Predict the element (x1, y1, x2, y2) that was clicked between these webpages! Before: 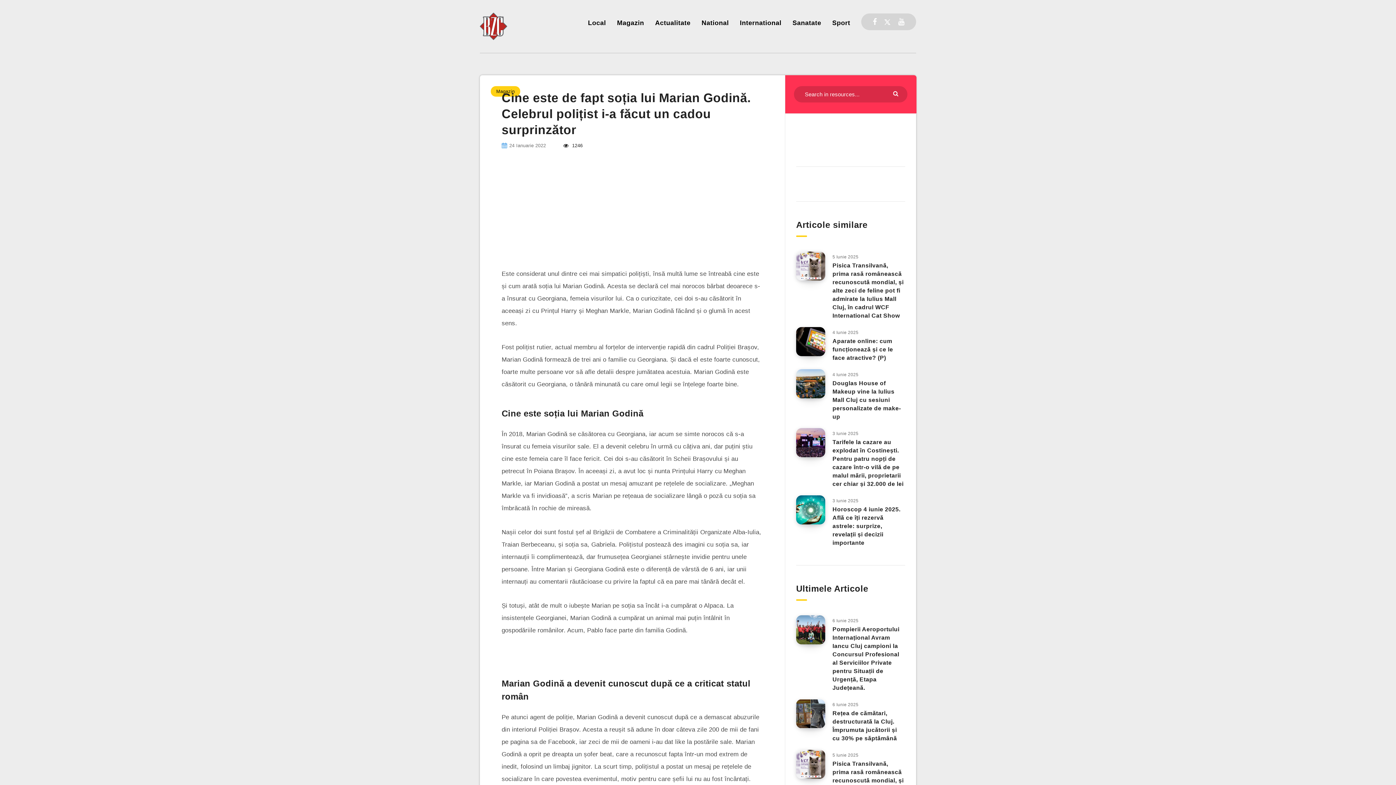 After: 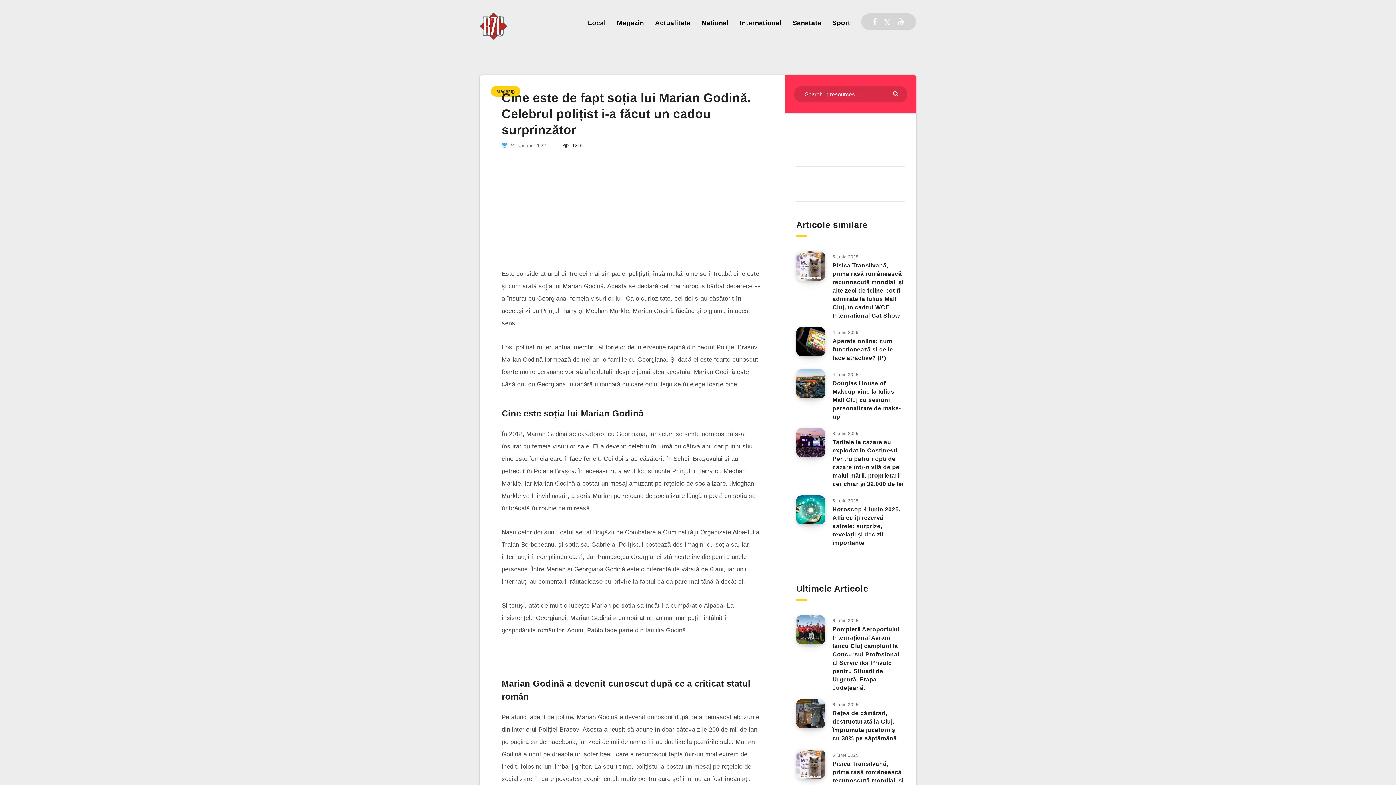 Action: bbox: (563, 142, 582, 148) label:  1246